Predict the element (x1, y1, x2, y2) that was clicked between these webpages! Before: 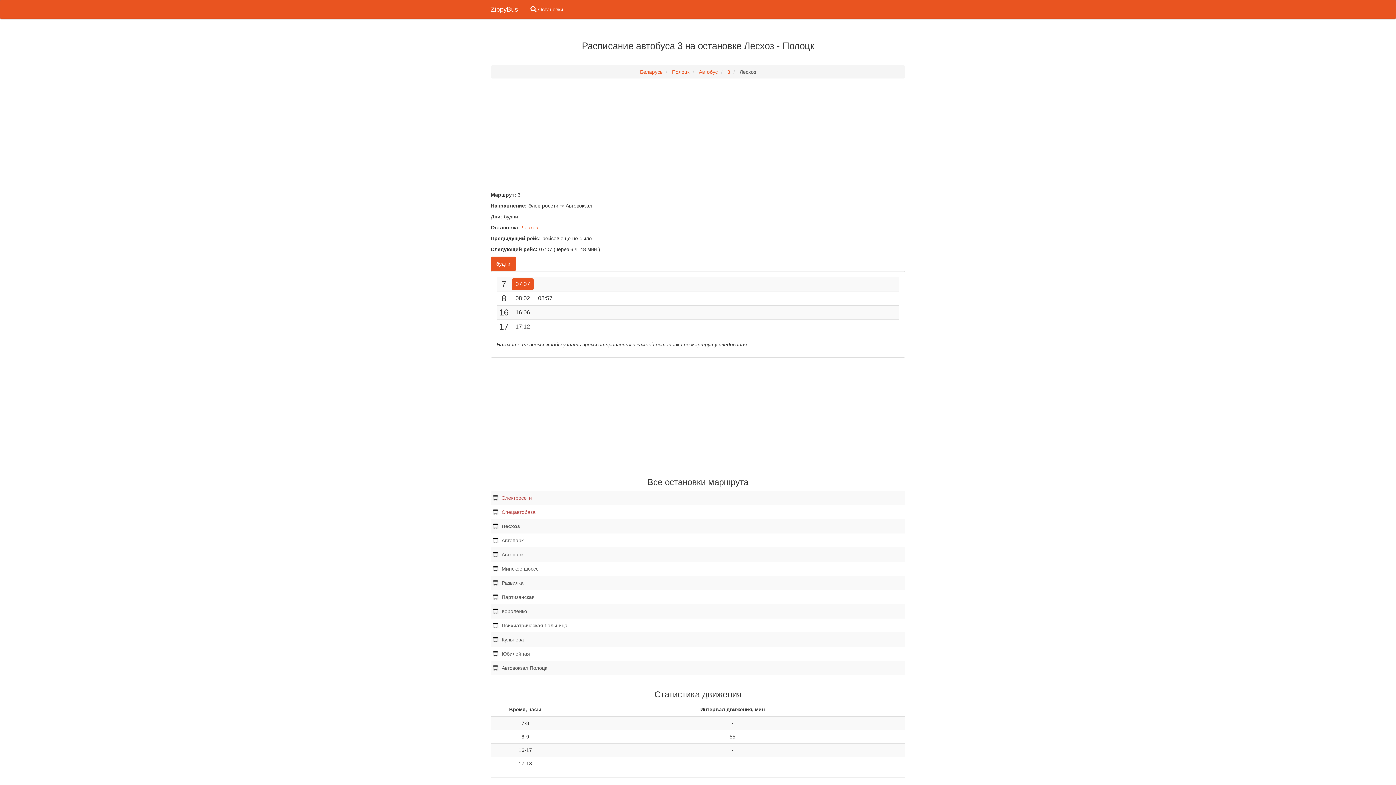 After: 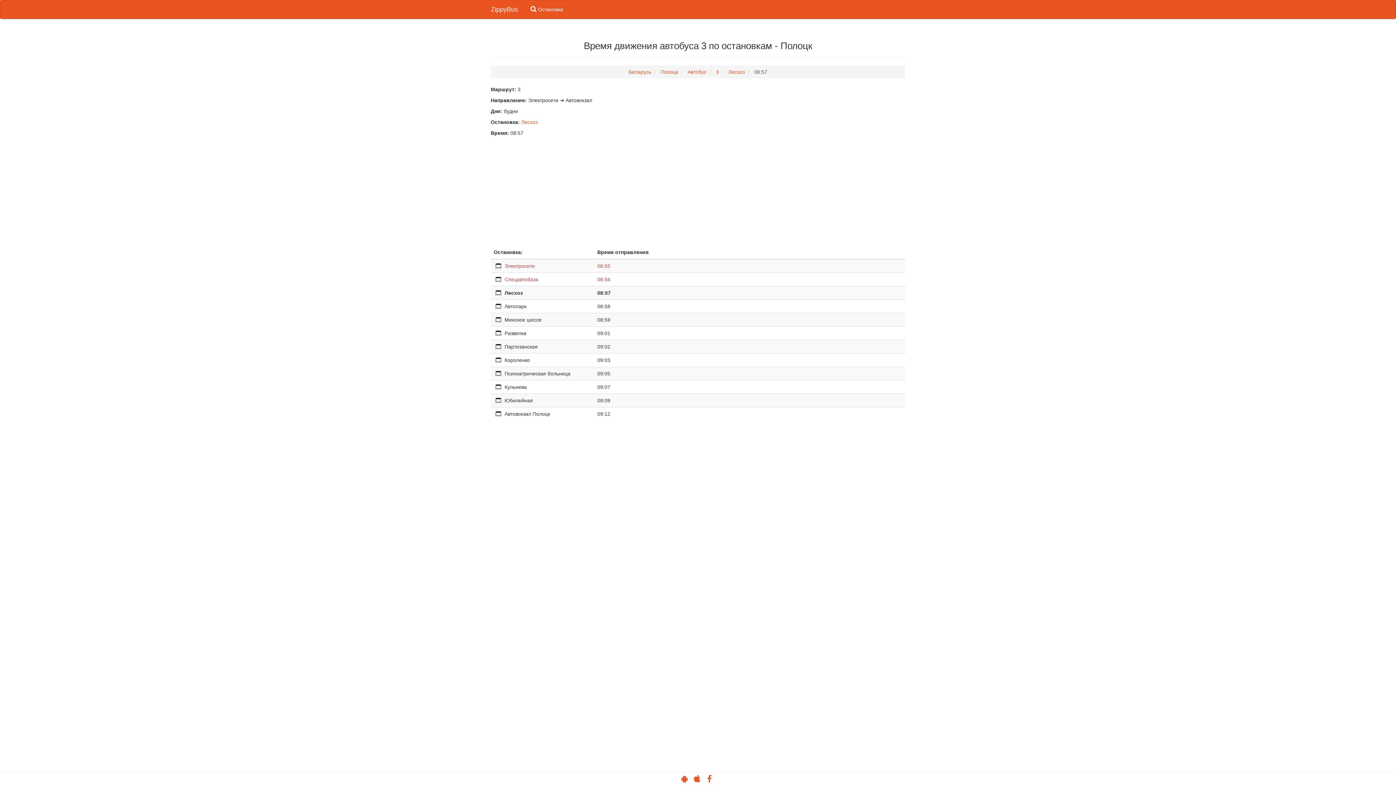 Action: bbox: (534, 292, 556, 304) label: 08:57